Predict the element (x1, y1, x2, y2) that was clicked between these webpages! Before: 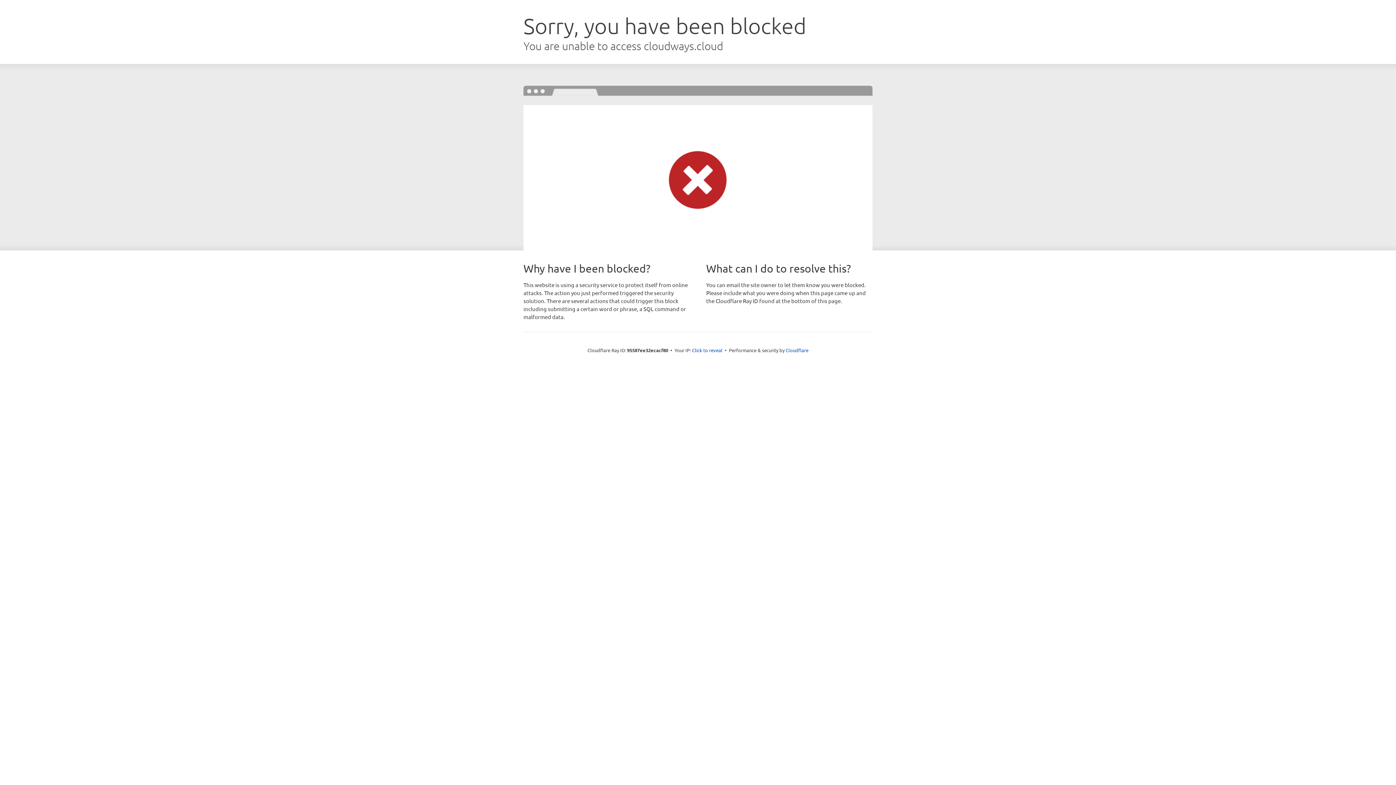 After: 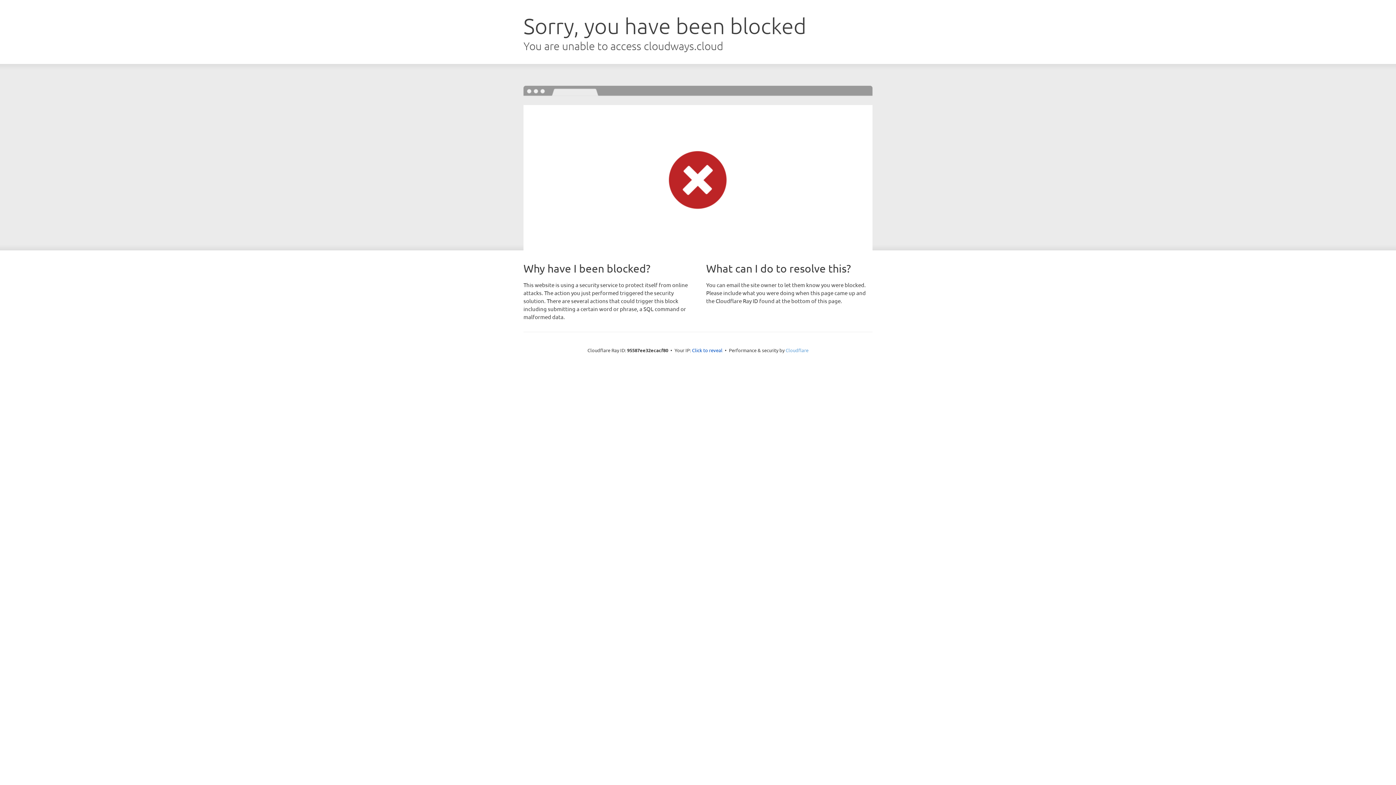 Action: bbox: (785, 347, 808, 353) label: Cloudflare